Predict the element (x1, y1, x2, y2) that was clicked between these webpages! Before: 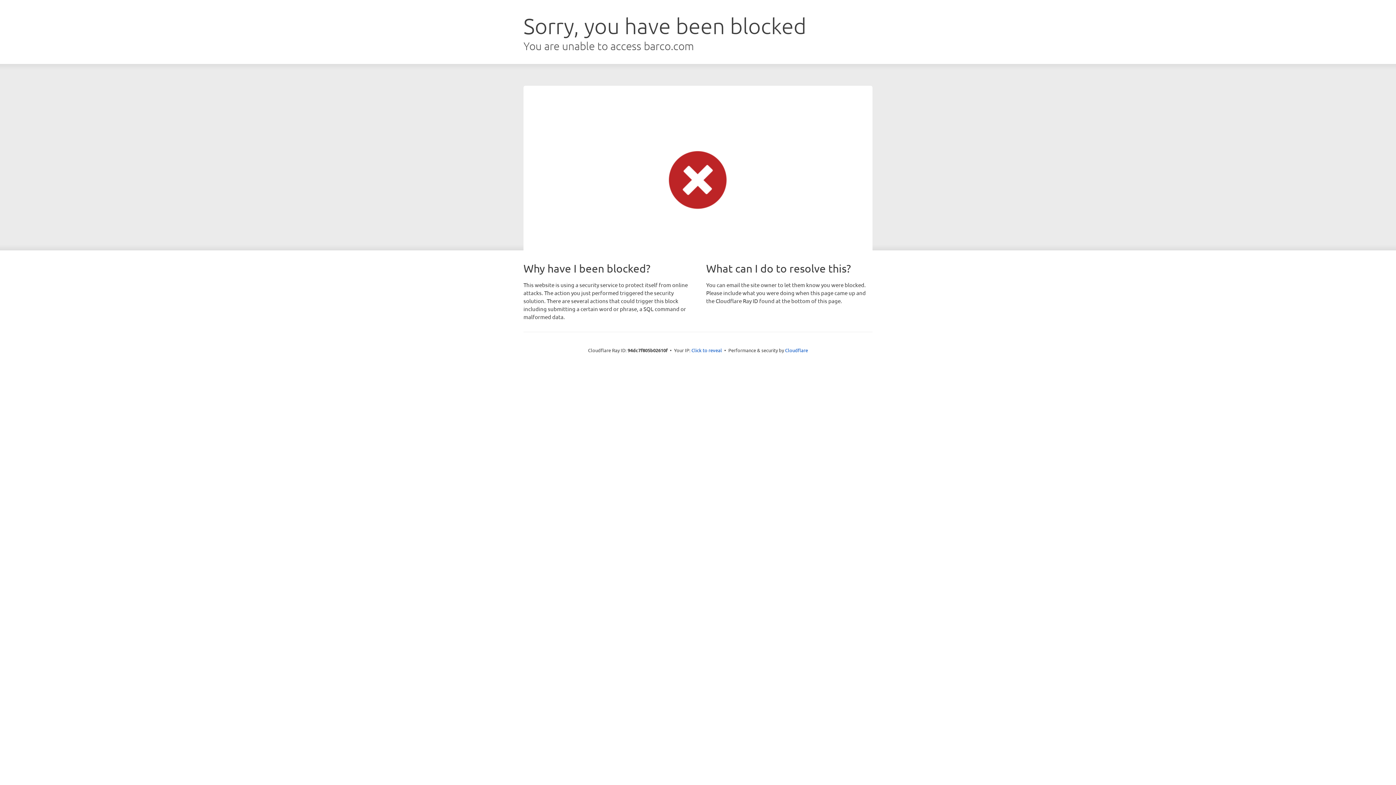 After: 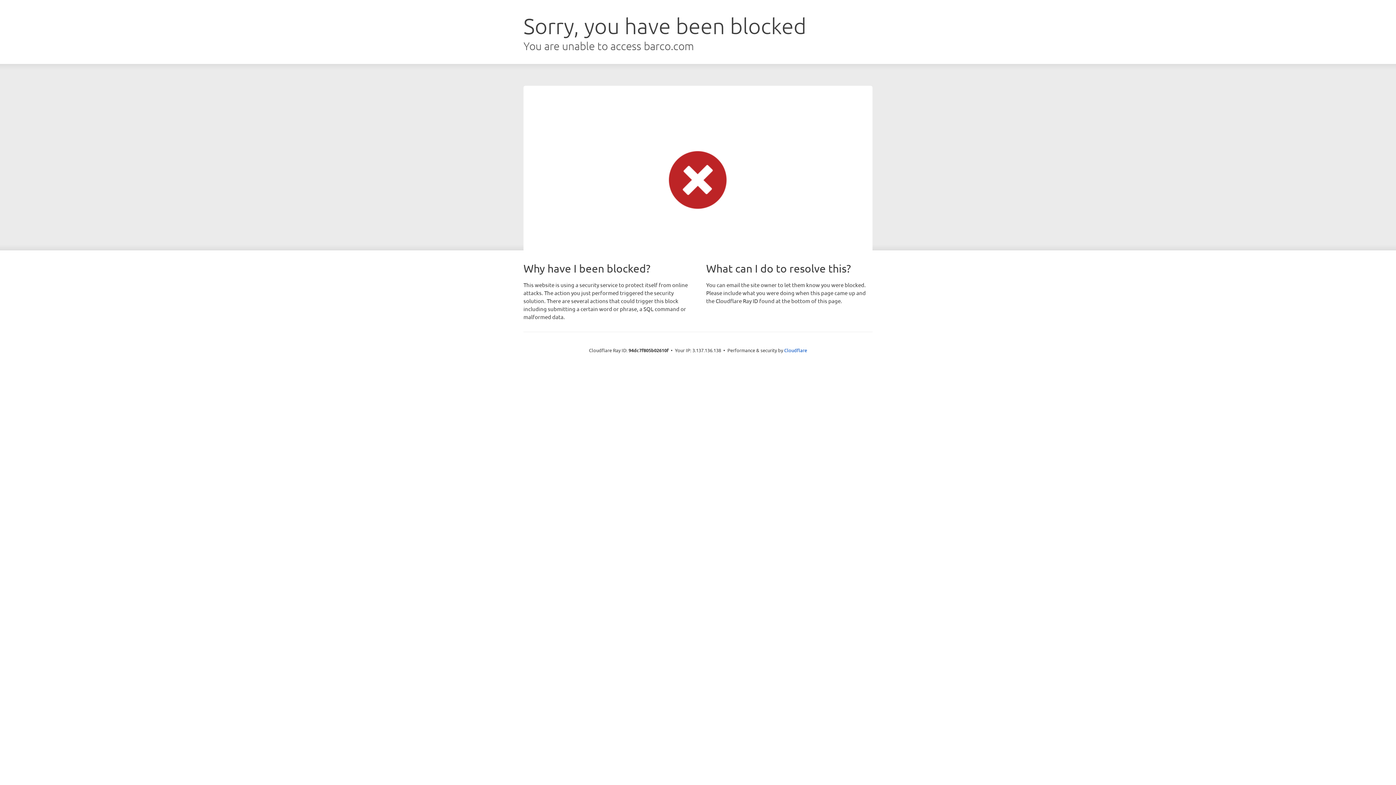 Action: label: Click to reveal bbox: (691, 346, 722, 353)